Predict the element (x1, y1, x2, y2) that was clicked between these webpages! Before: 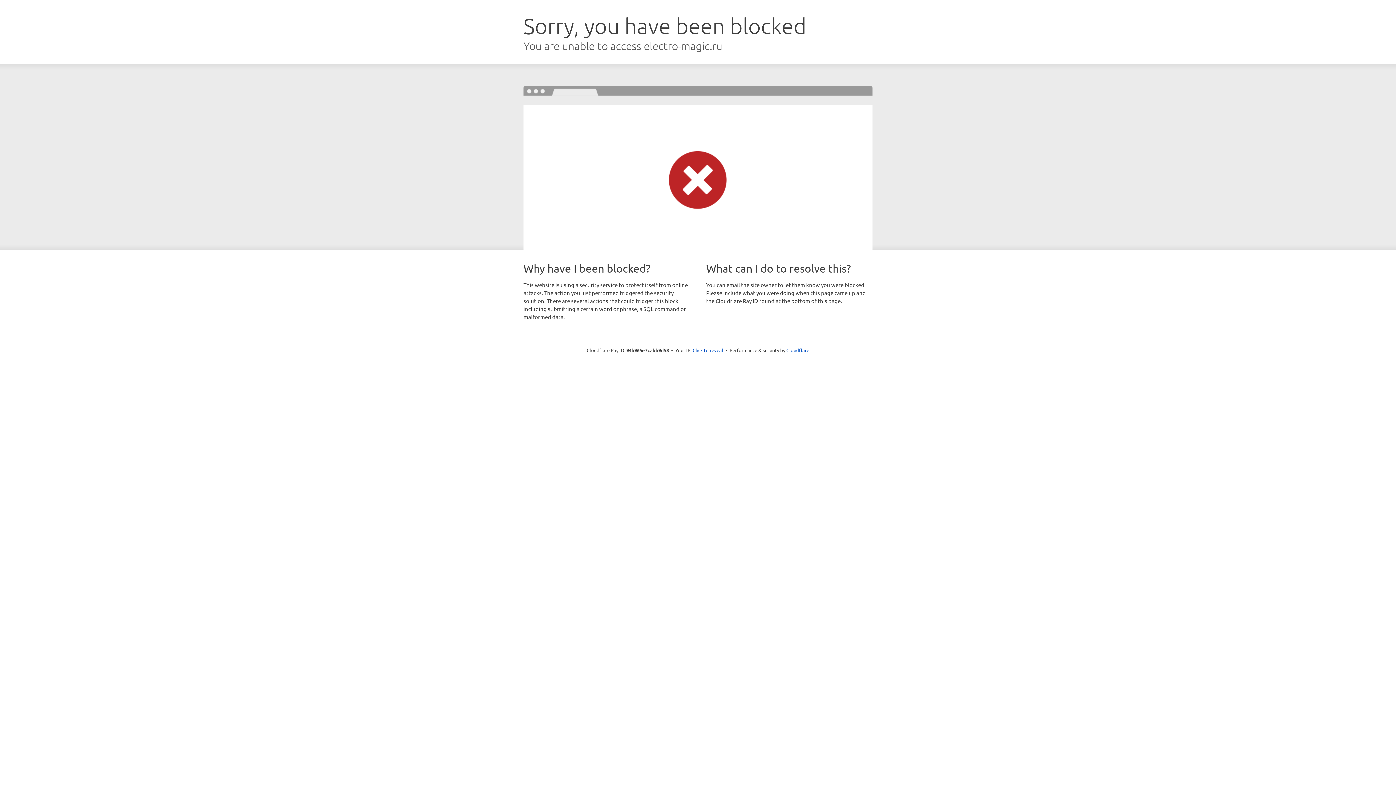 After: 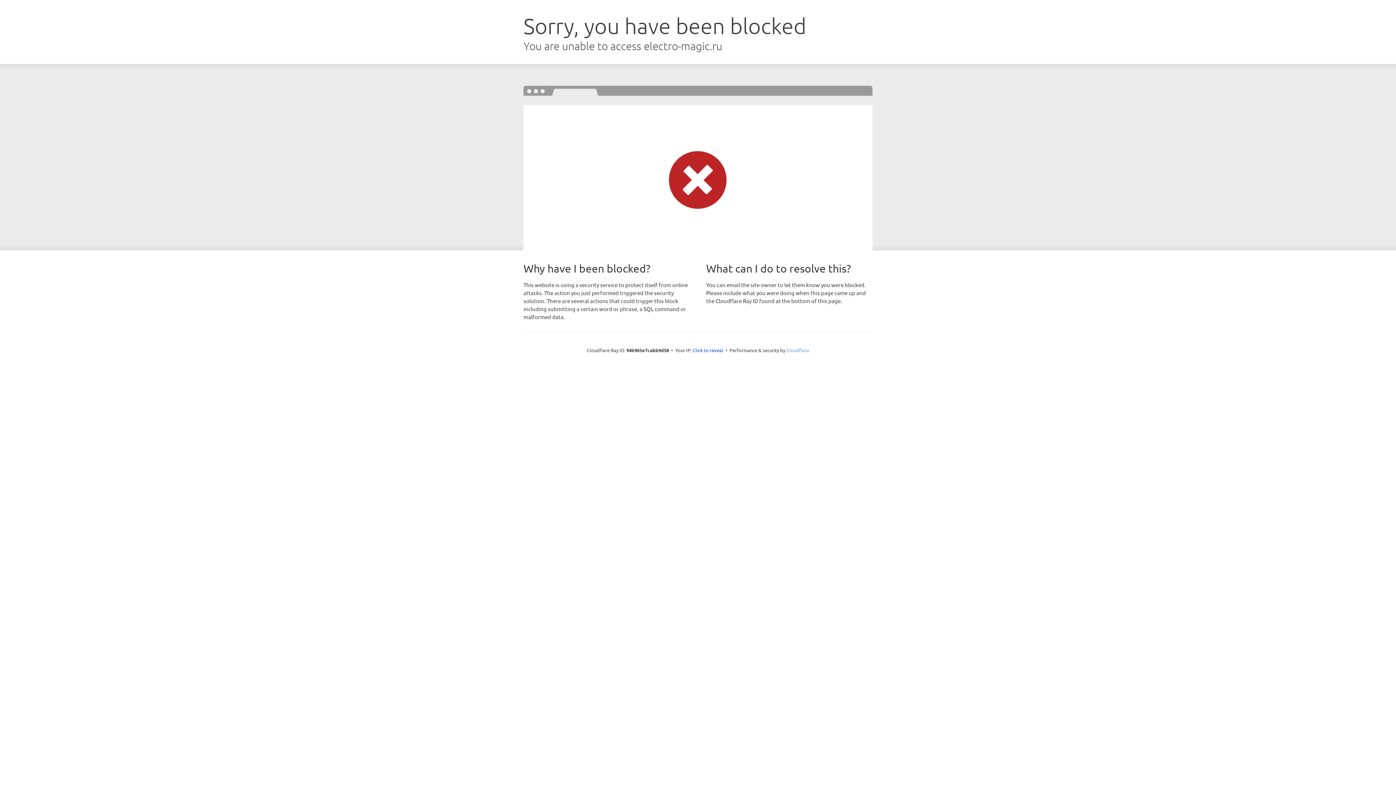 Action: bbox: (786, 347, 809, 353) label: Cloudflare